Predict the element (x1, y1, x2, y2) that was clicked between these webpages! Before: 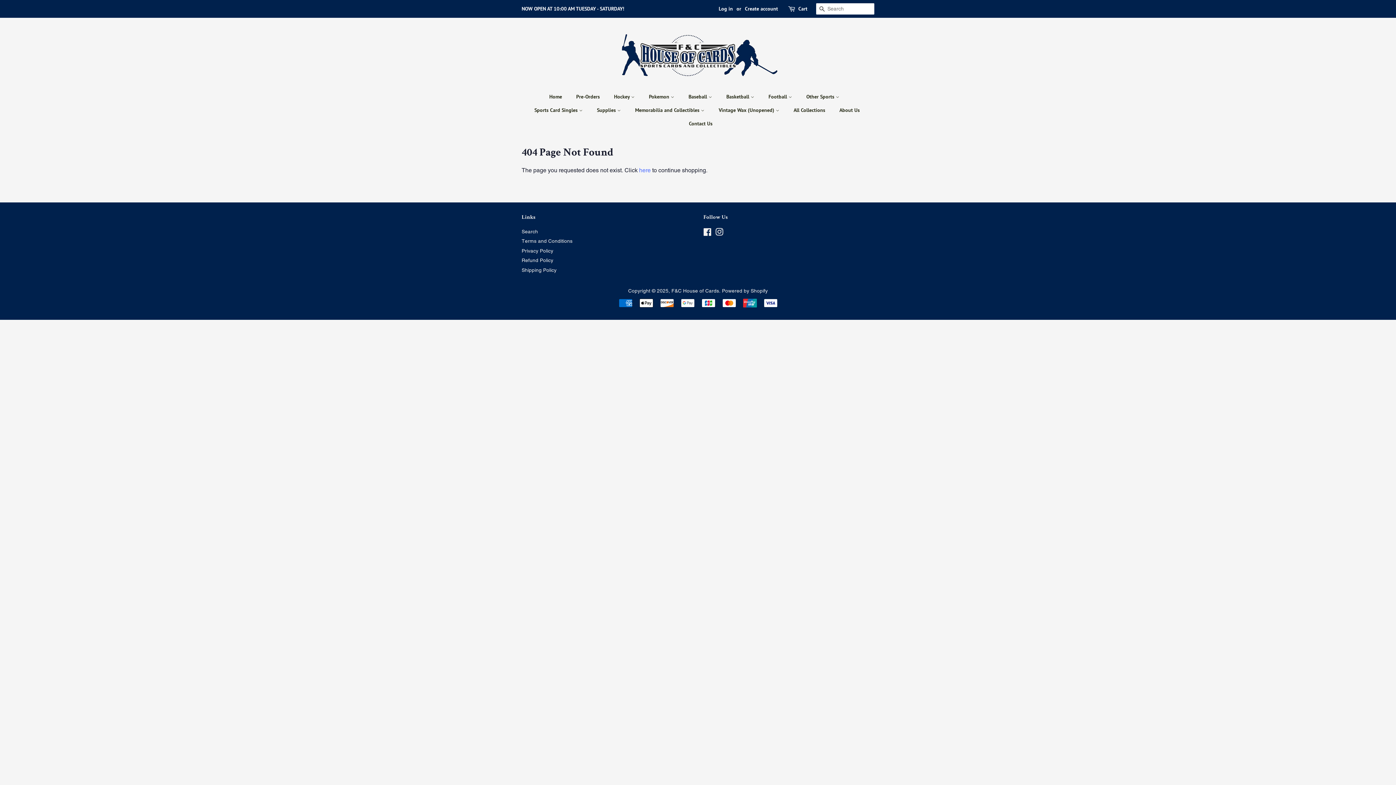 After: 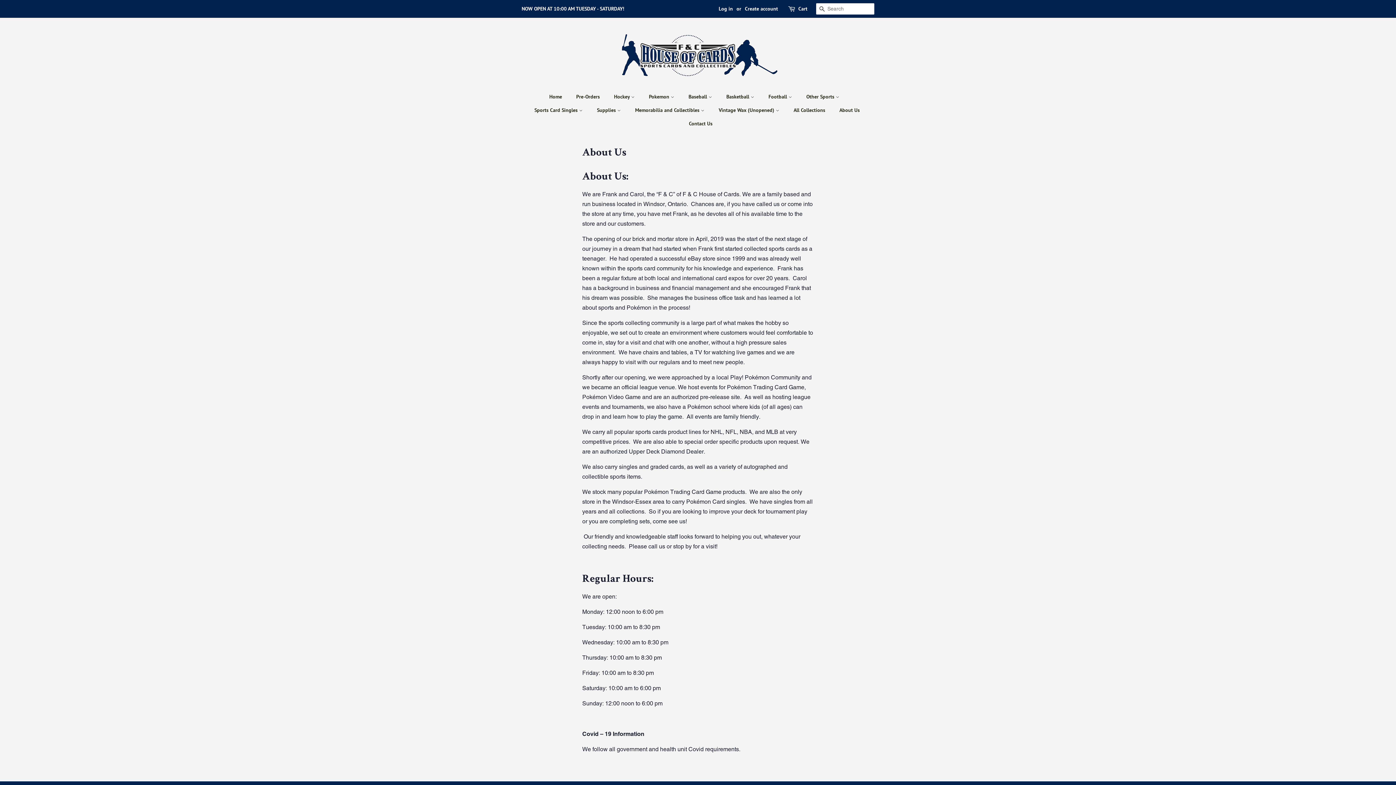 Action: bbox: (834, 103, 867, 117) label: About Us